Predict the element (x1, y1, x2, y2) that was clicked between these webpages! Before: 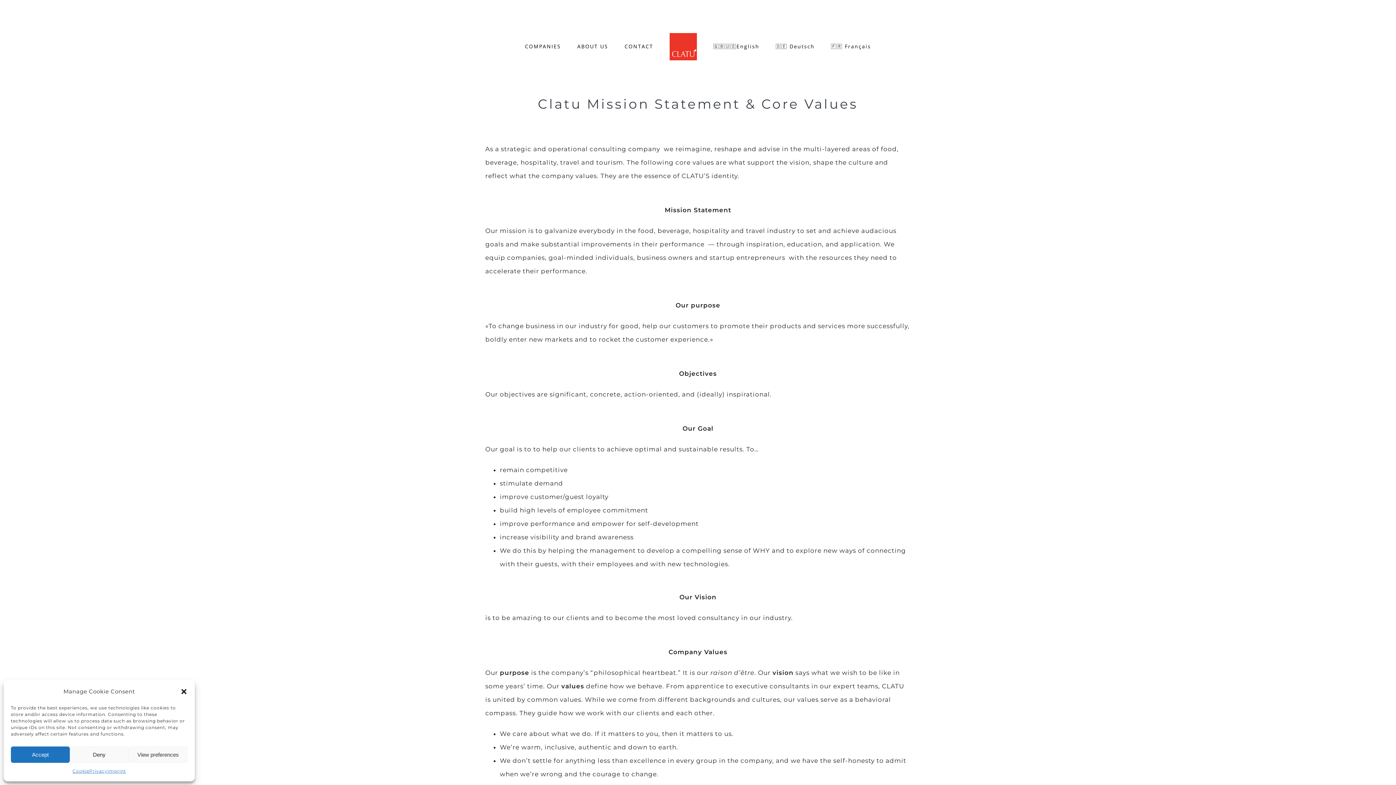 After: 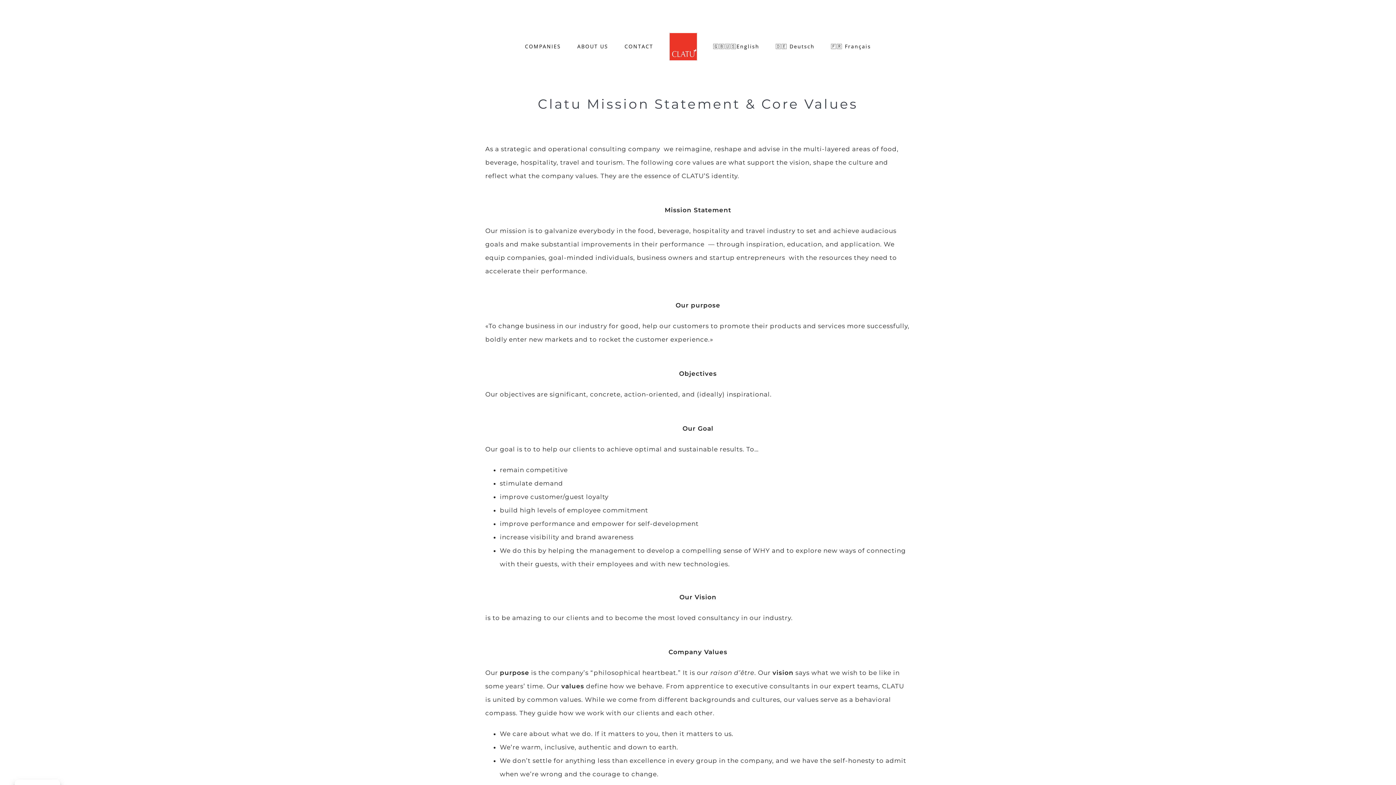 Action: bbox: (69, 746, 128, 763) label: Deny